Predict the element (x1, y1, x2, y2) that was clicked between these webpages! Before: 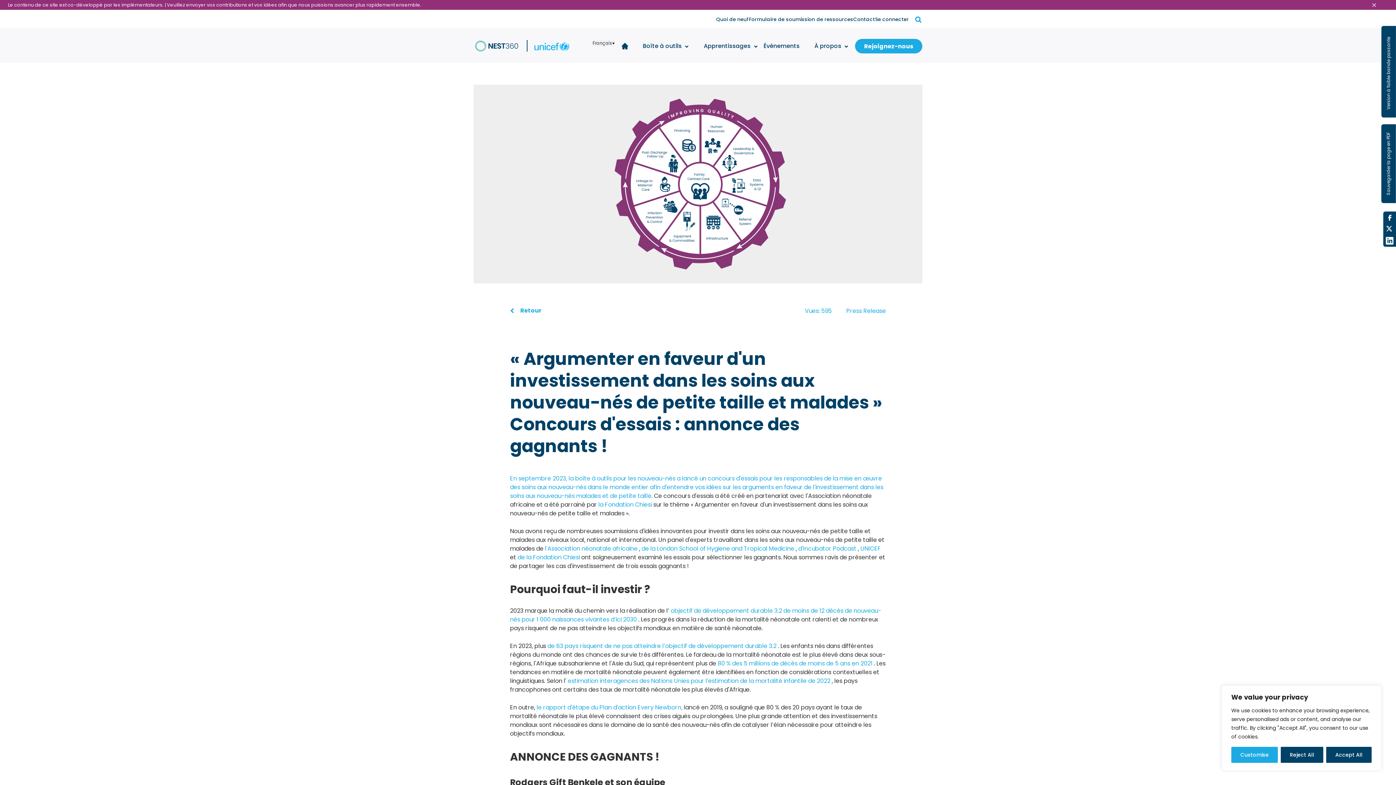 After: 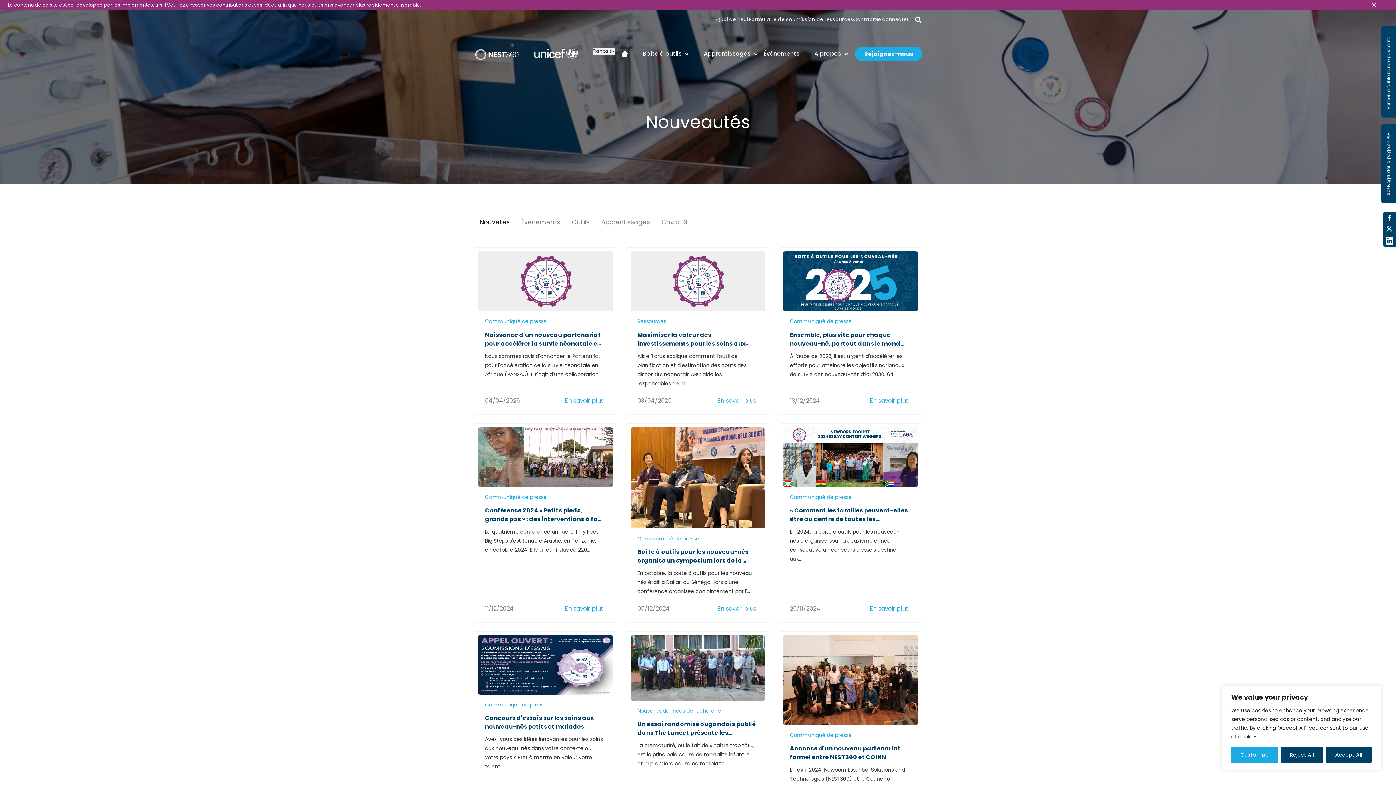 Action: bbox: (716, 15, 749, 23) label: Quoi de neuf